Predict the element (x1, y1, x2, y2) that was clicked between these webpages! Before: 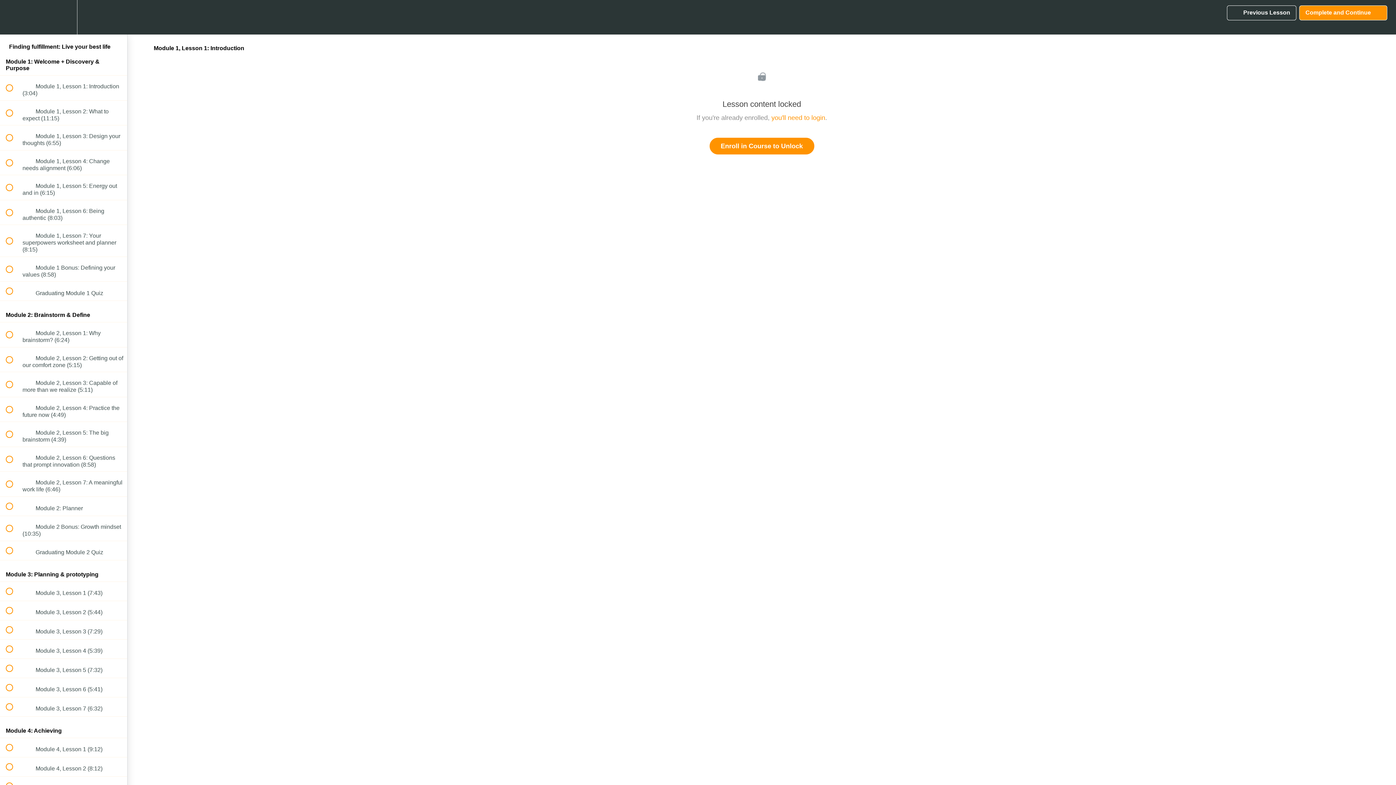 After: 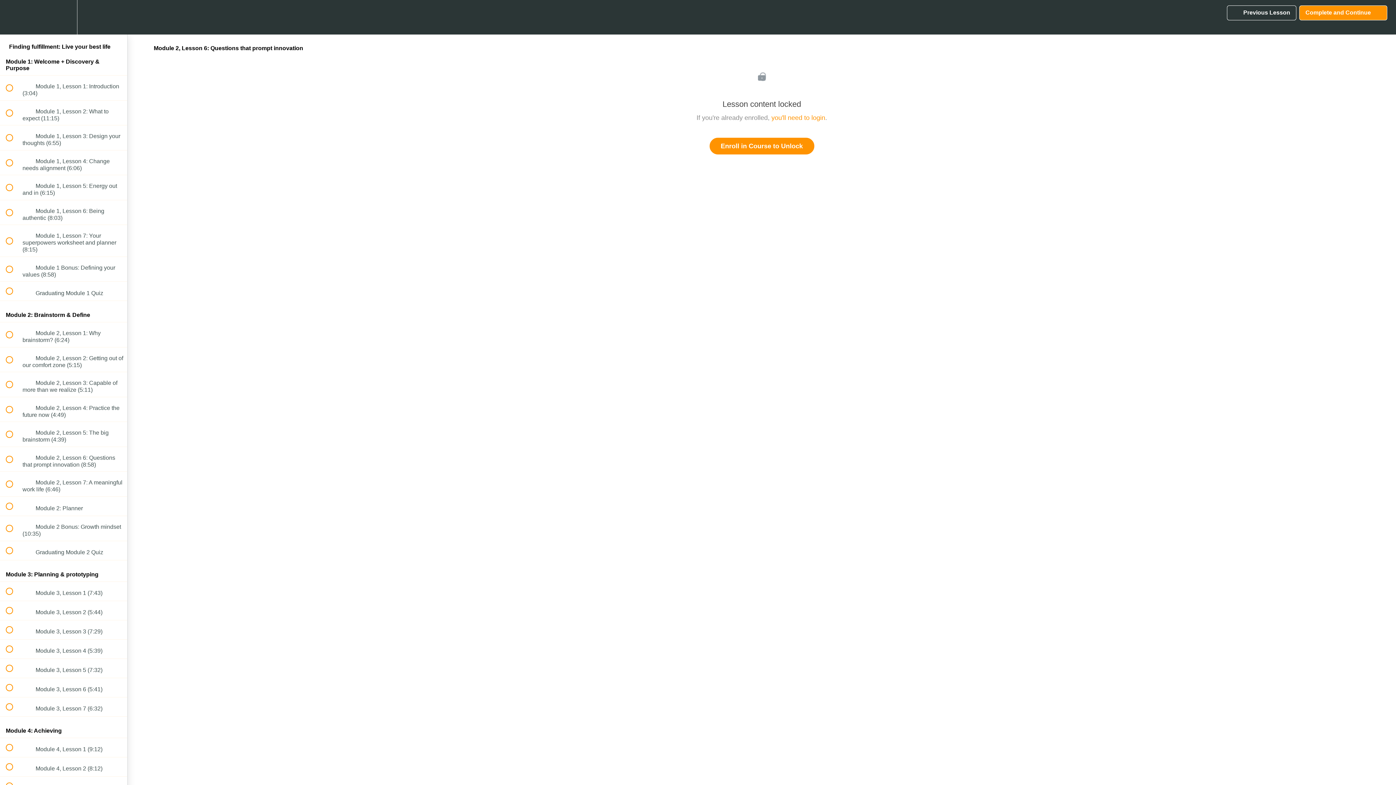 Action: label:  
 Module 2, Lesson 6: Questions that prompt innovation (8:58) bbox: (0, 447, 127, 471)